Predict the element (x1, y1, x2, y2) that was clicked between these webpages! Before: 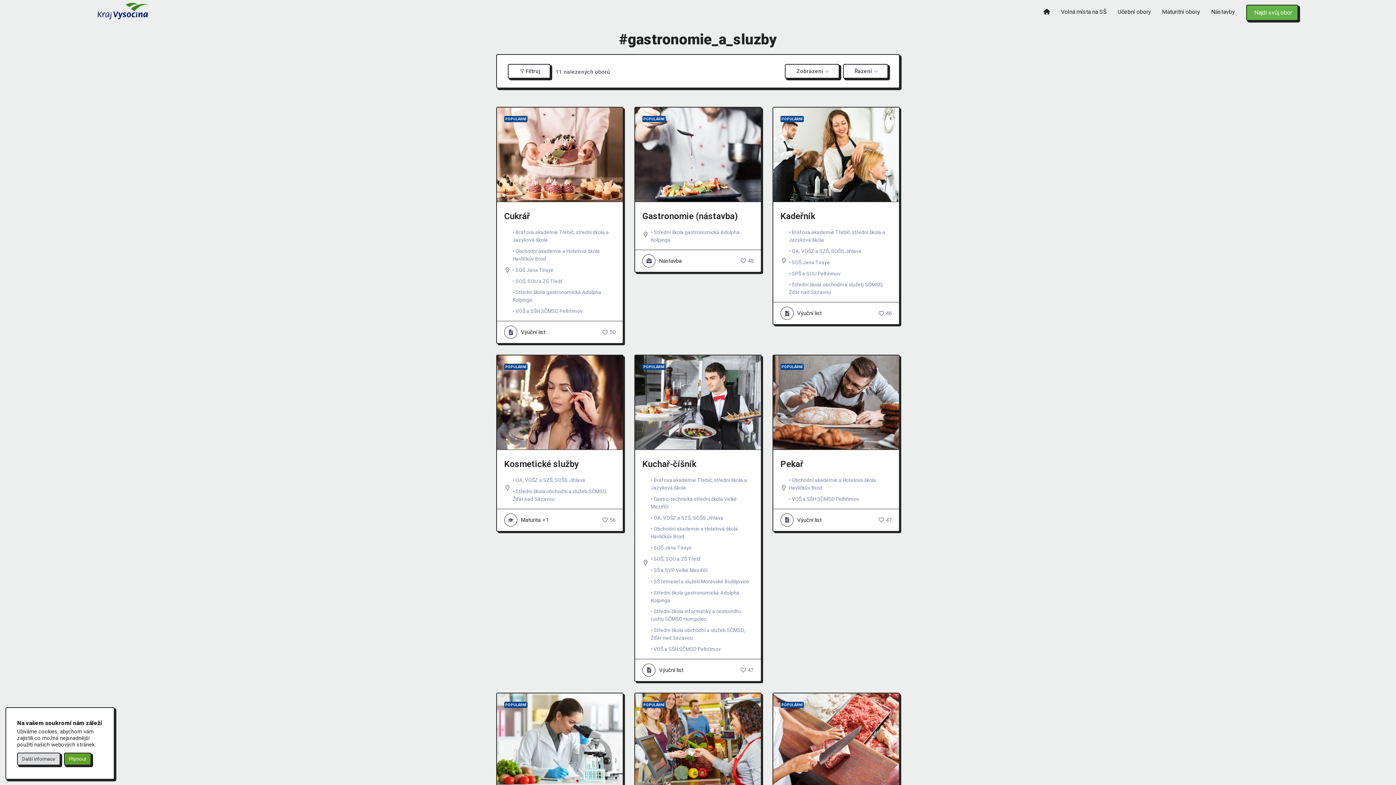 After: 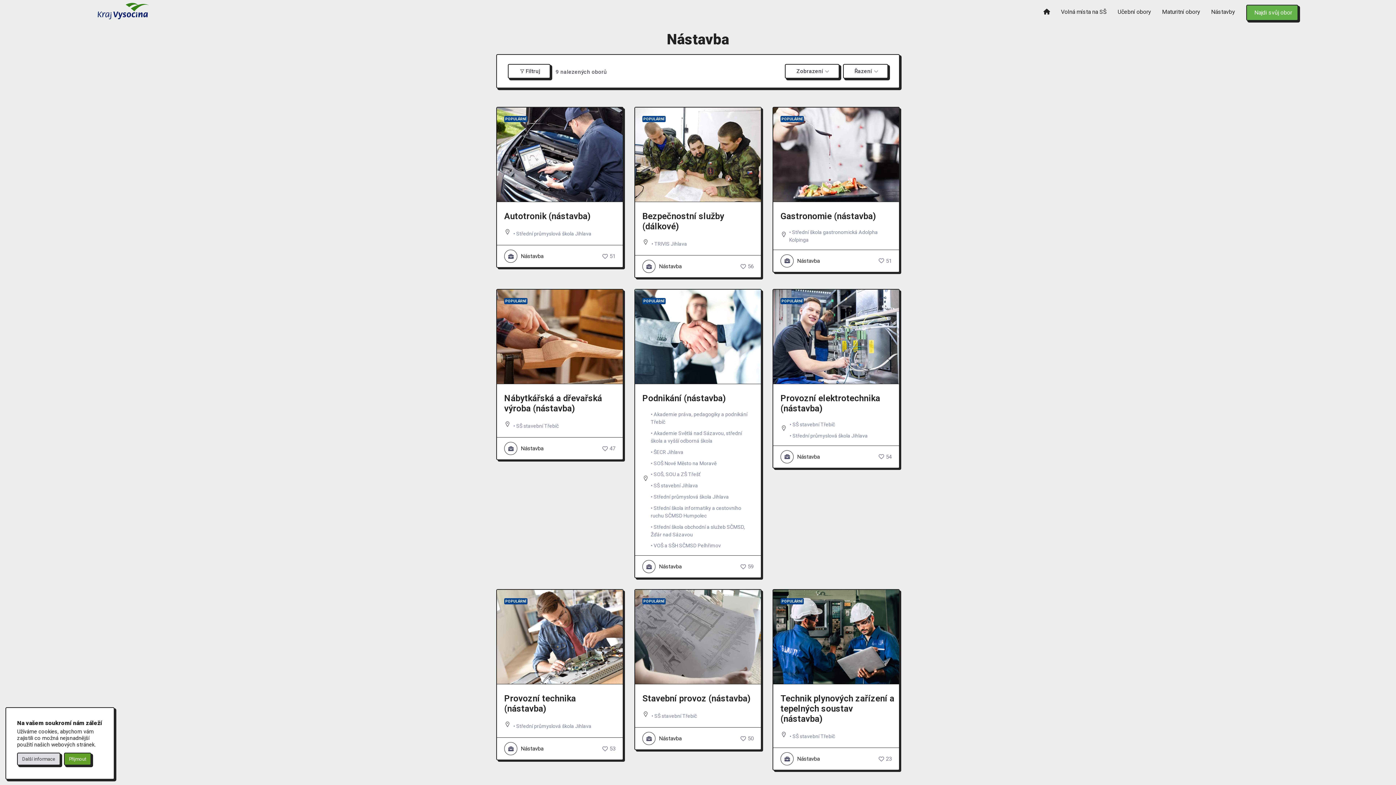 Action: bbox: (642, 254, 681, 267) label: Nástavba